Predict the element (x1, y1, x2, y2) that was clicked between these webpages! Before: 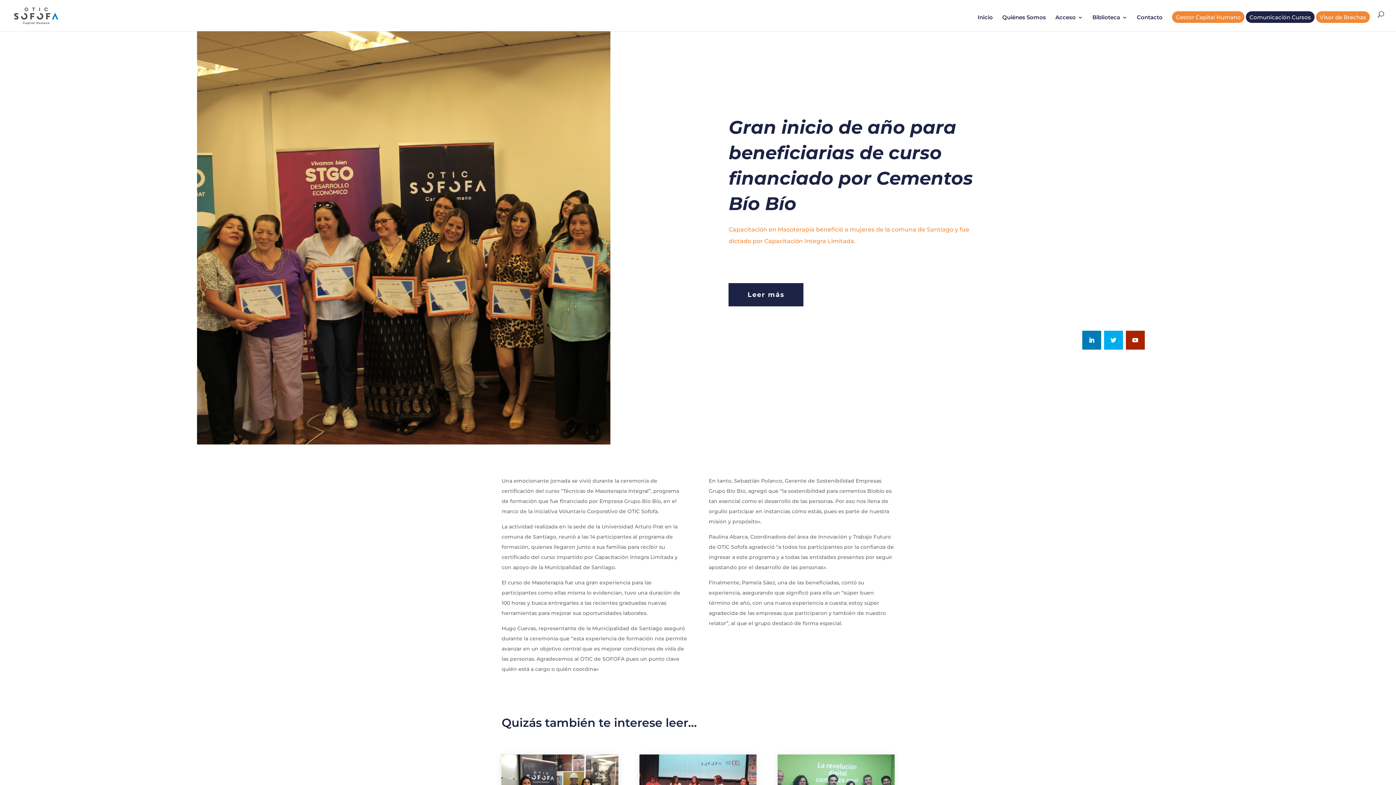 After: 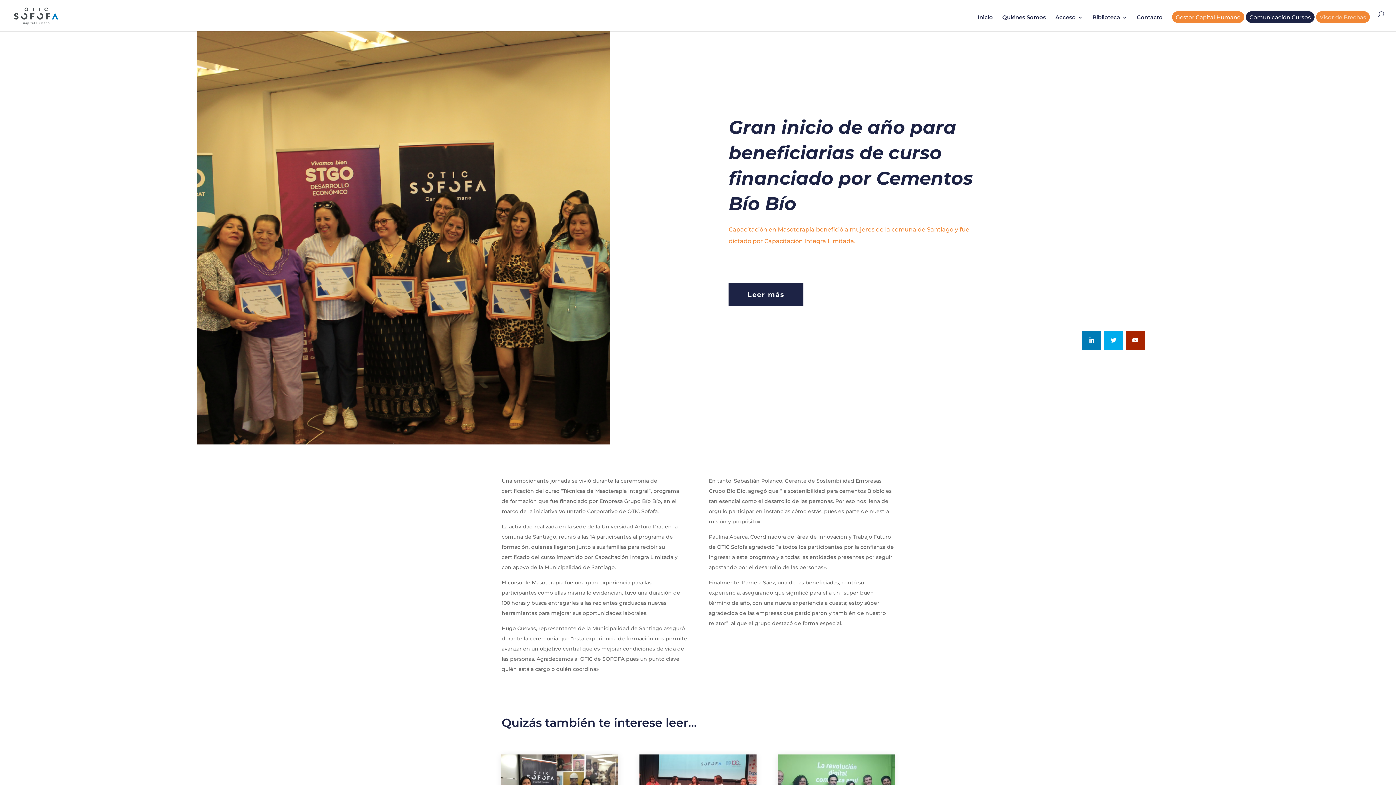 Action: label: Visor de Brechas bbox: (1320, 14, 1366, 31)